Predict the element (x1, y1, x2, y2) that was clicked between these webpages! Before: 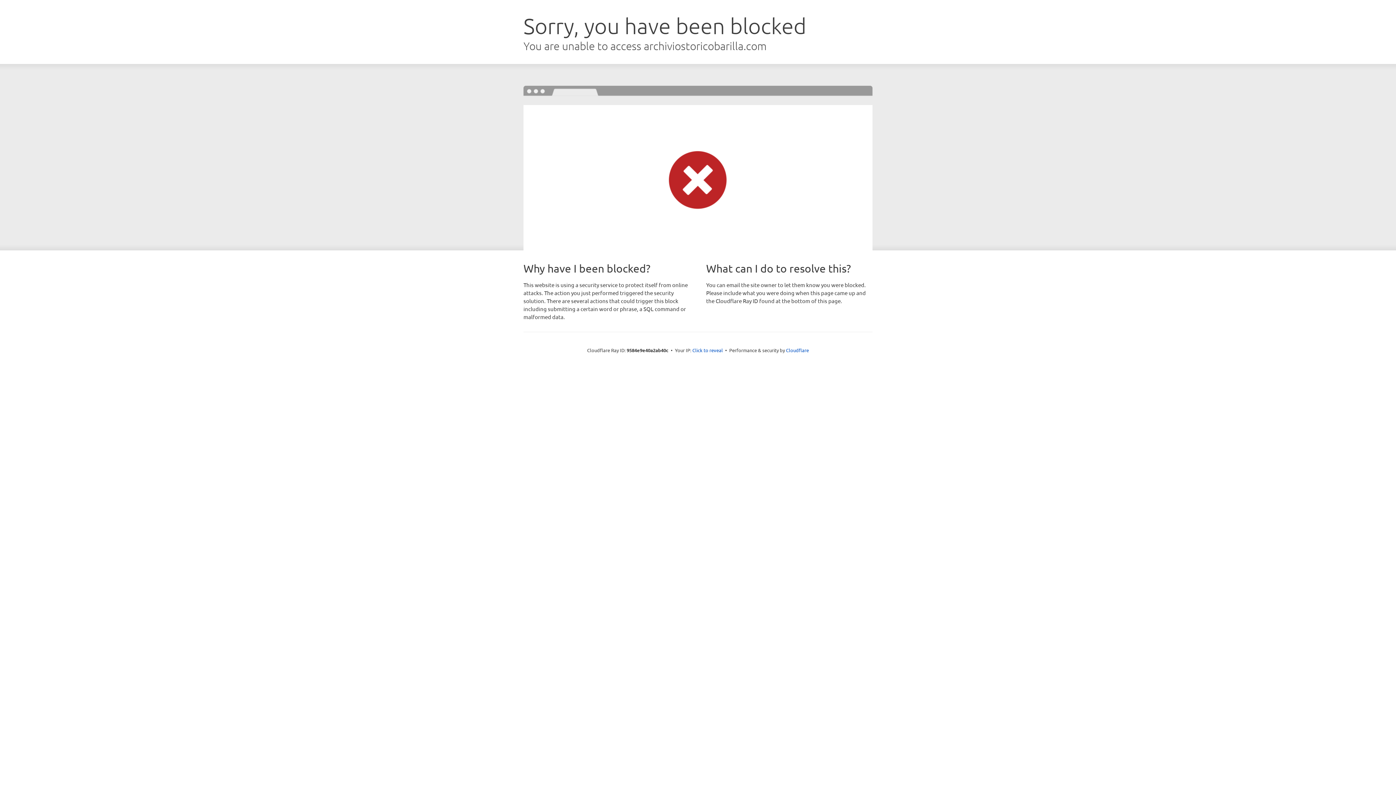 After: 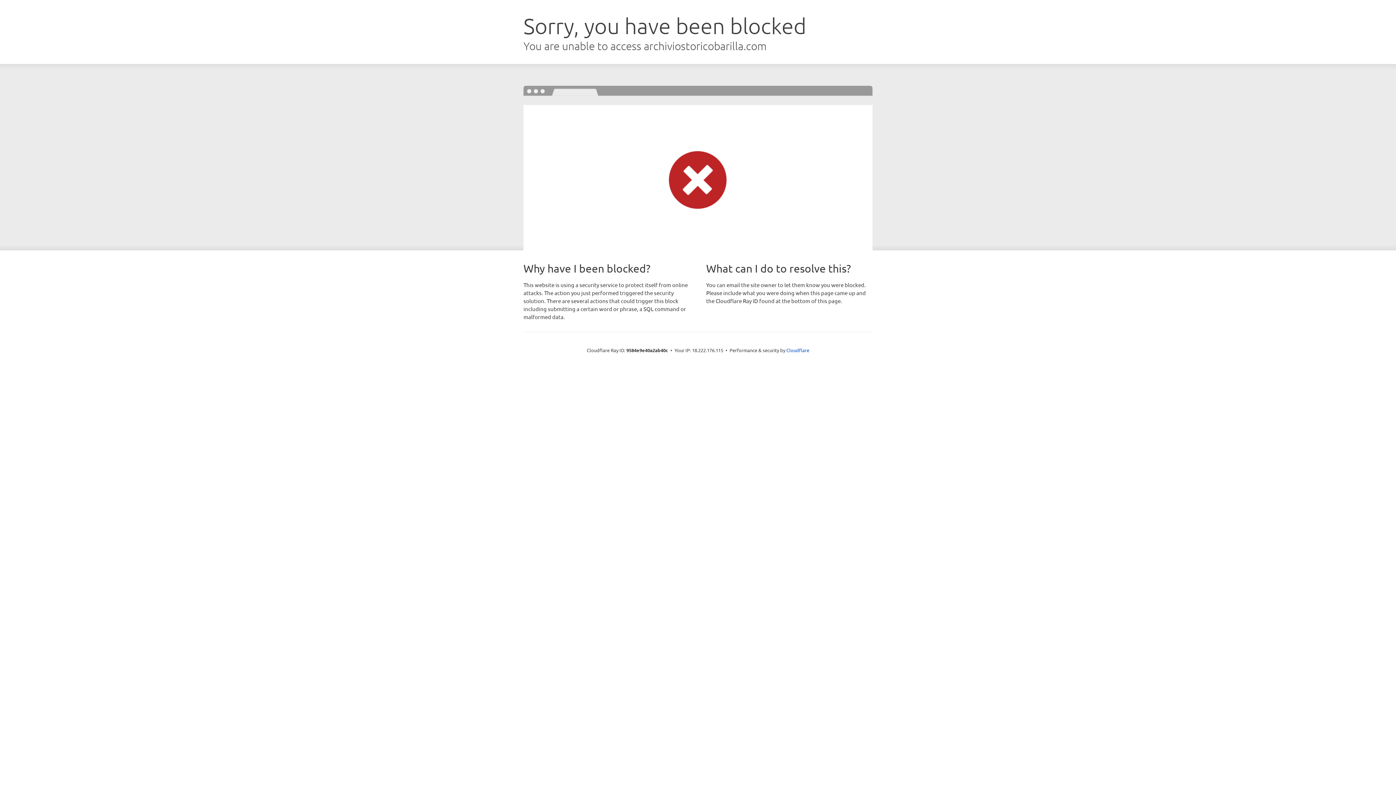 Action: label: Click to reveal bbox: (692, 346, 723, 353)